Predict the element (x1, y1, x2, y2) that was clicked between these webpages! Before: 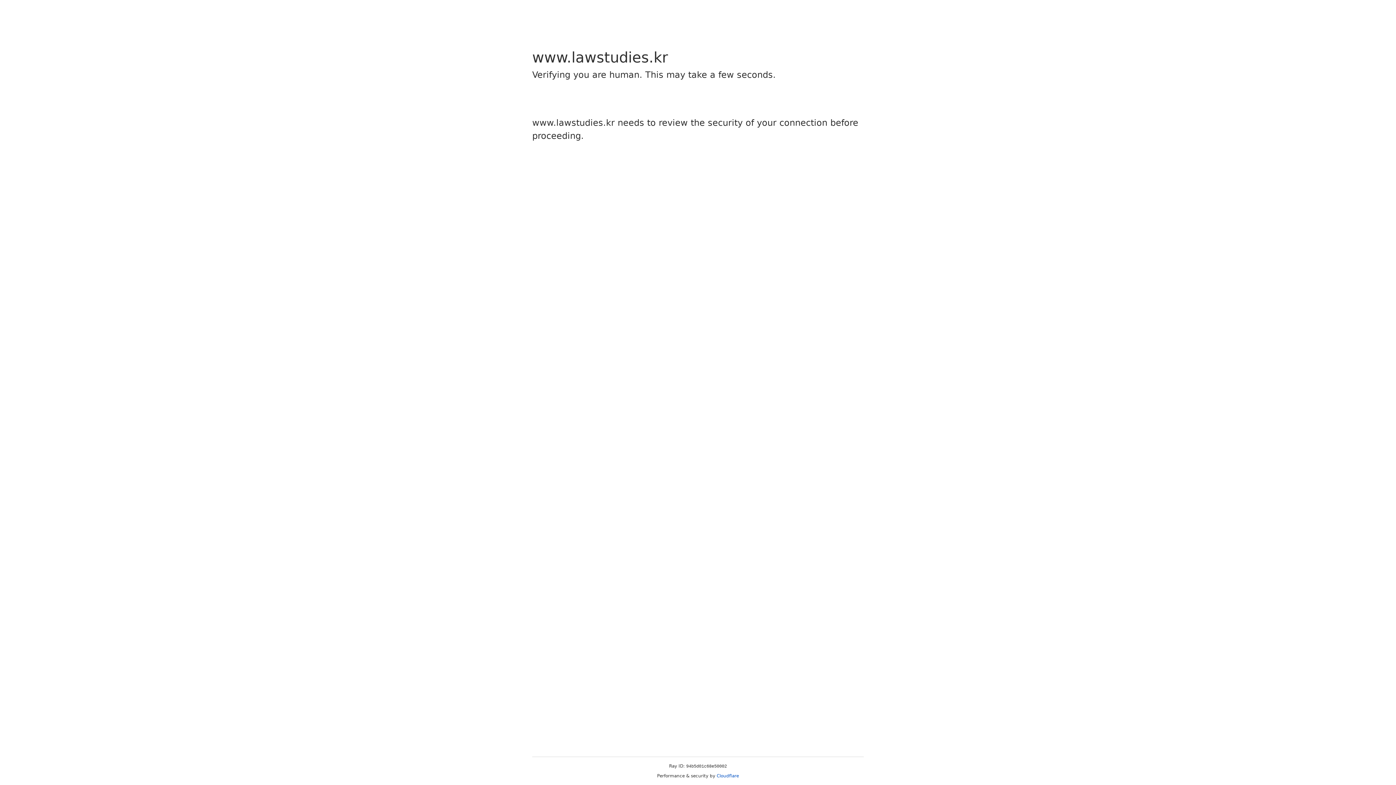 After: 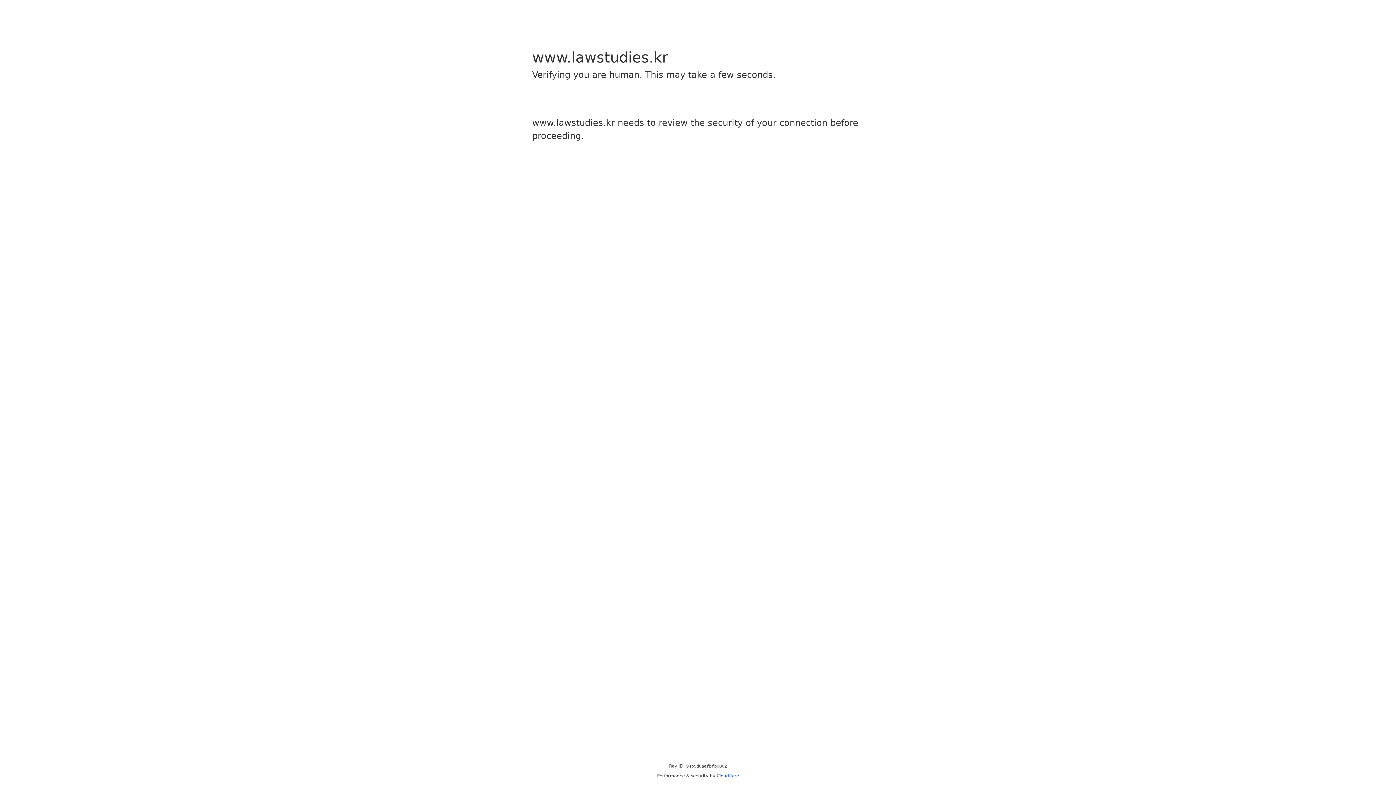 Action: label: Cloudflare bbox: (716, 773, 739, 778)